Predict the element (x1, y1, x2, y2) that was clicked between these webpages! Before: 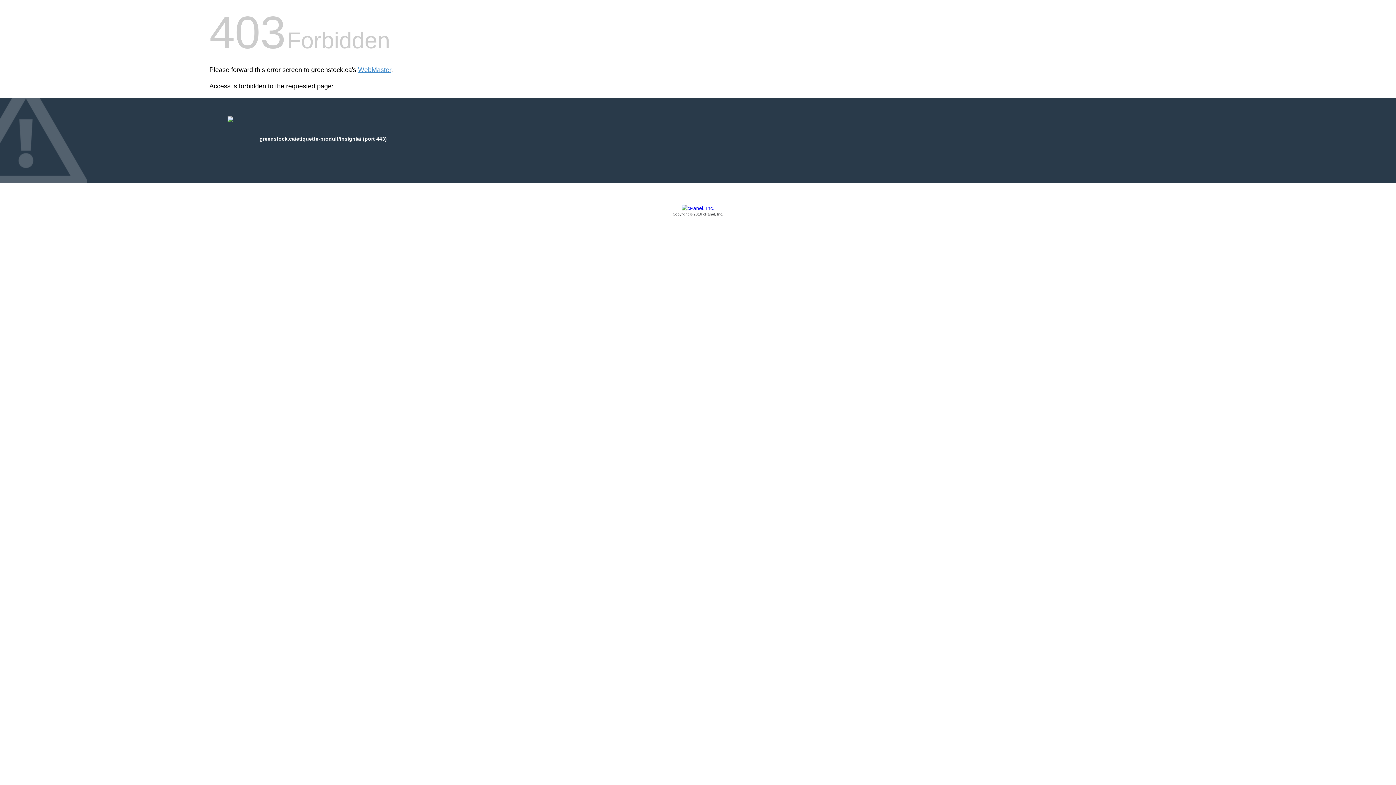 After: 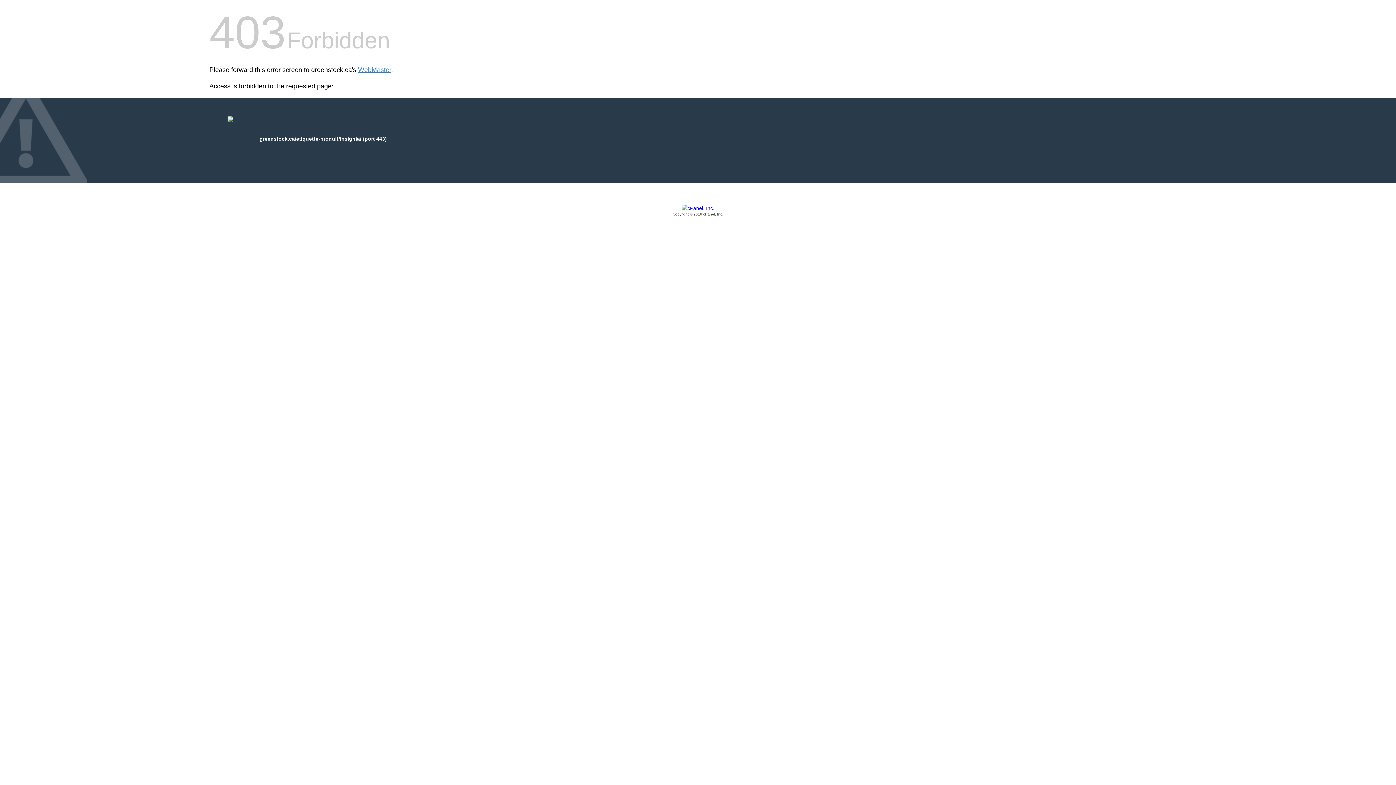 Action: label: Copyright © 2016 cPanel, Inc. bbox: (209, 205, 1186, 217)